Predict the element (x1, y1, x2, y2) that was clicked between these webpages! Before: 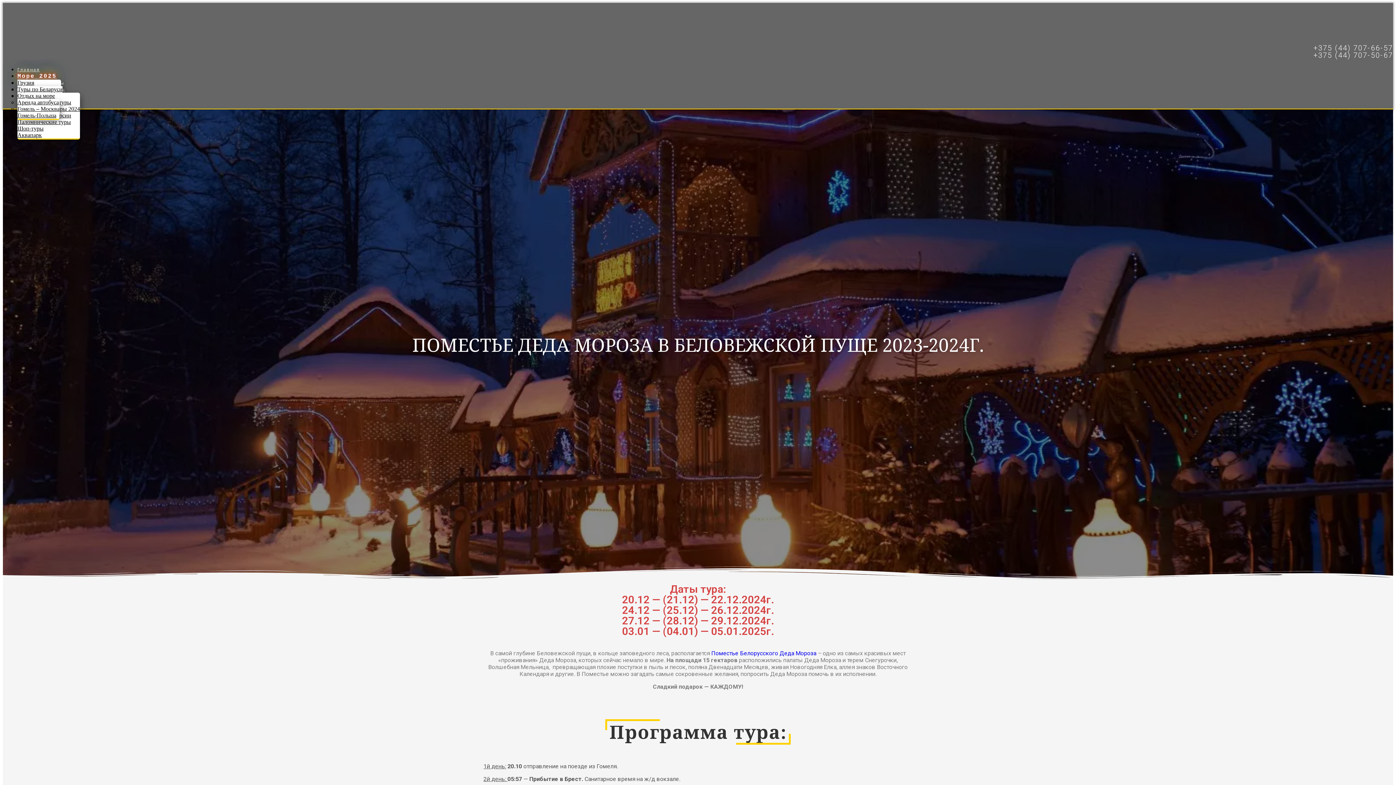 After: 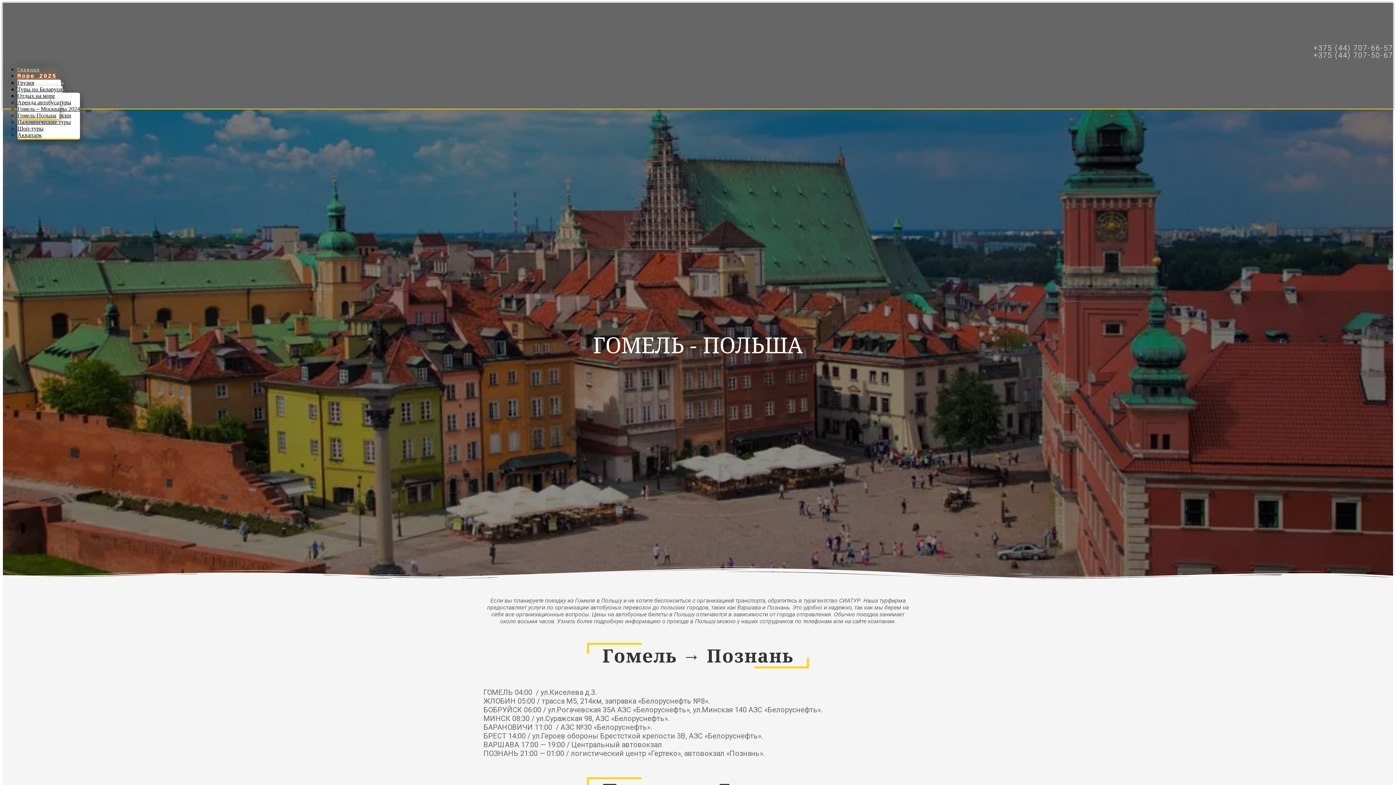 Action: bbox: (17, 112, 56, 118) label: Гомель-Польша